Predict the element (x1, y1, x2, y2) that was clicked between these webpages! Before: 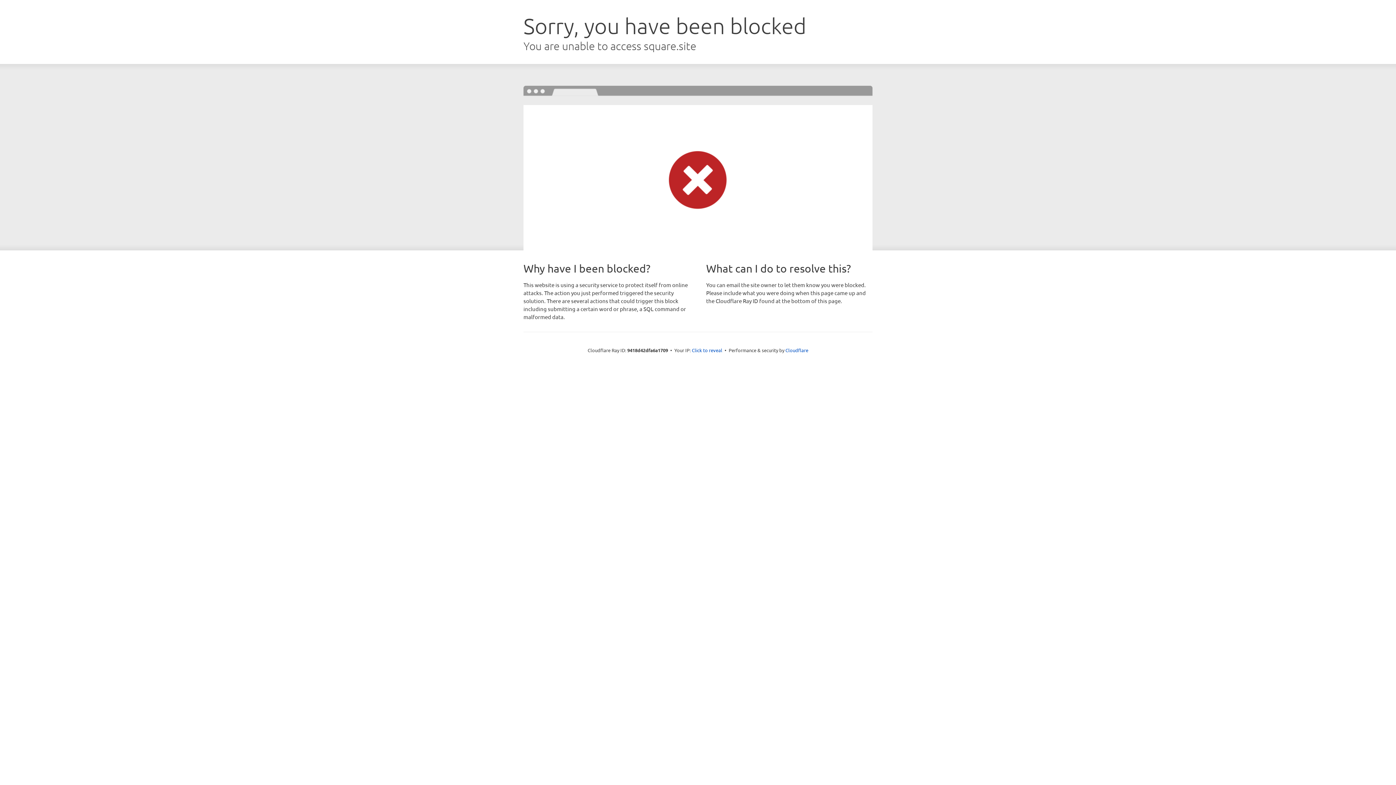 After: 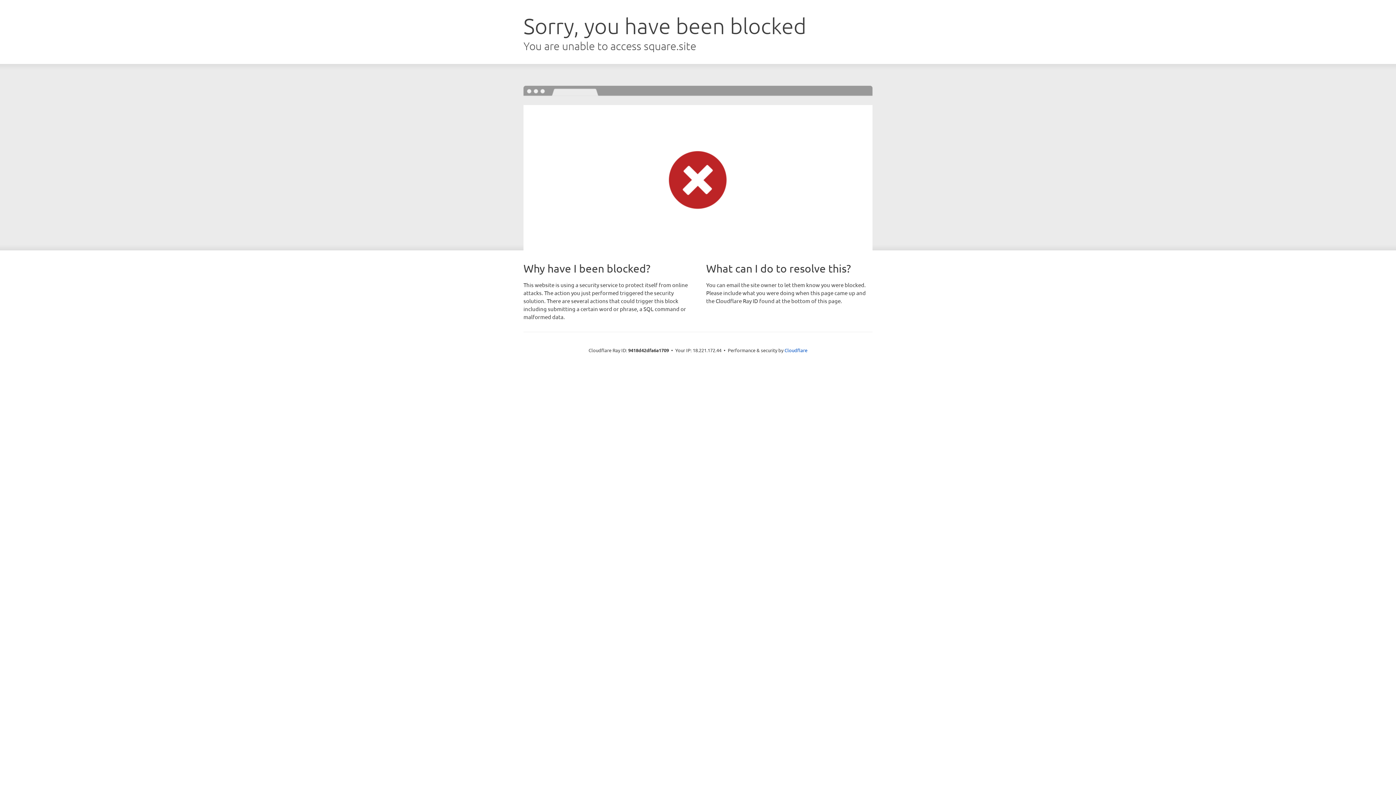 Action: label: Click to reveal bbox: (692, 346, 722, 353)